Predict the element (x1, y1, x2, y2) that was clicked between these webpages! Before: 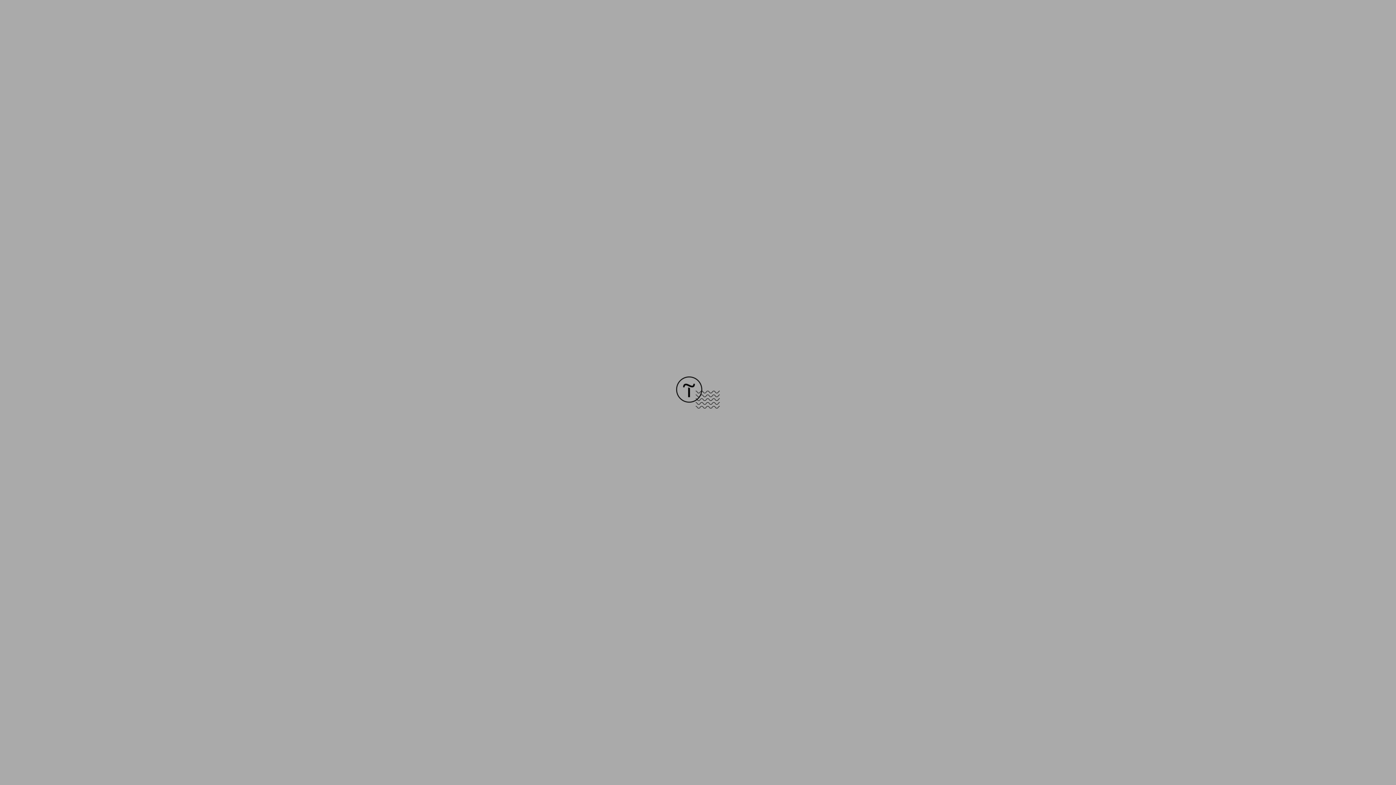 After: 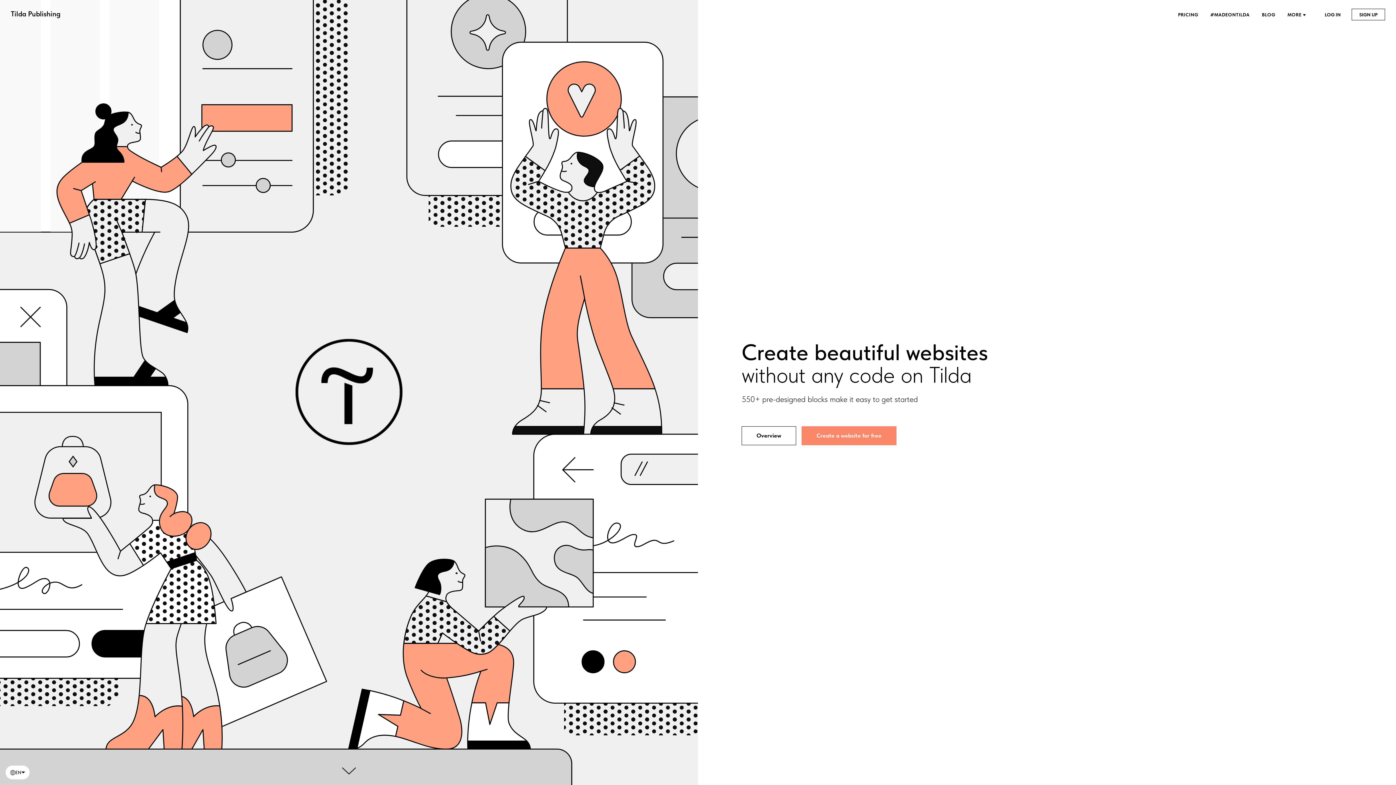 Action: bbox: (676, 403, 720, 409)